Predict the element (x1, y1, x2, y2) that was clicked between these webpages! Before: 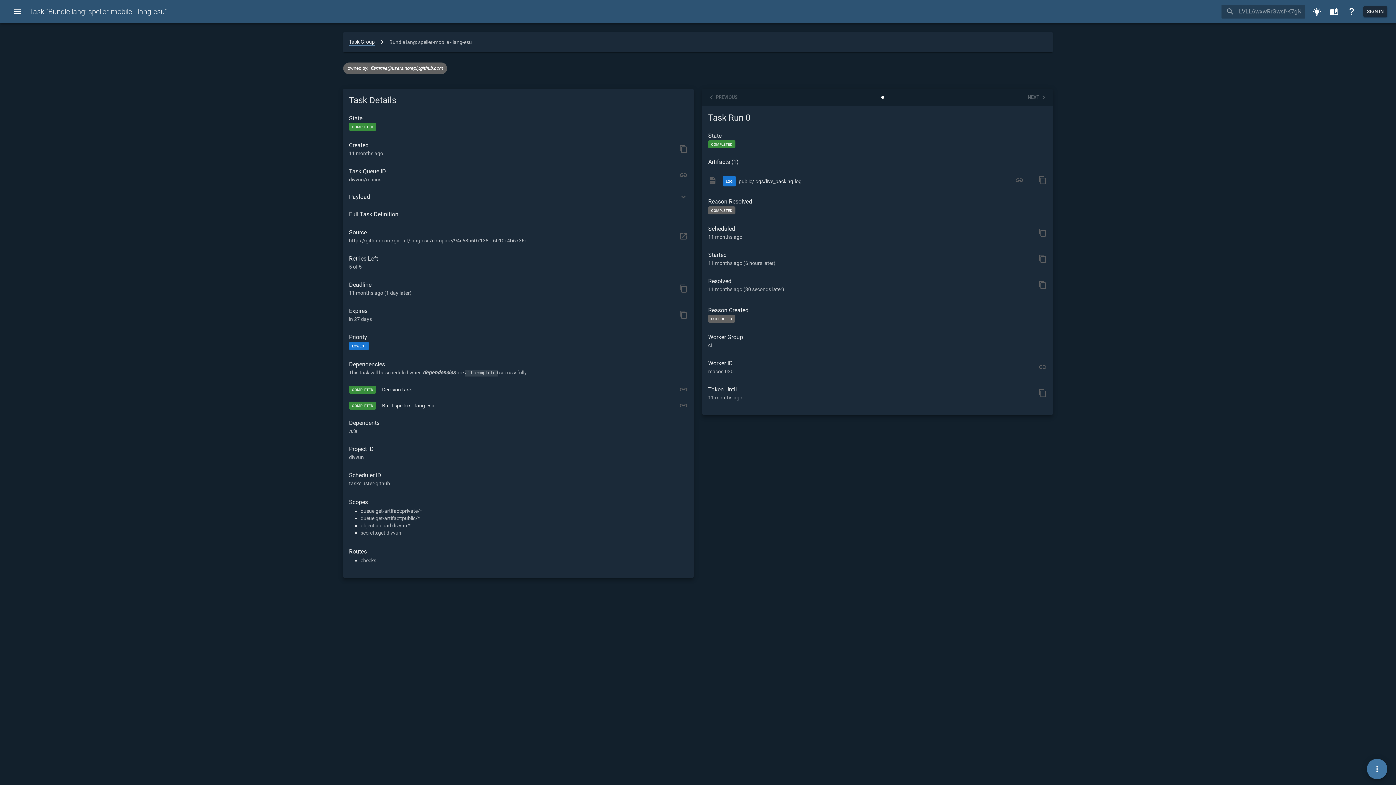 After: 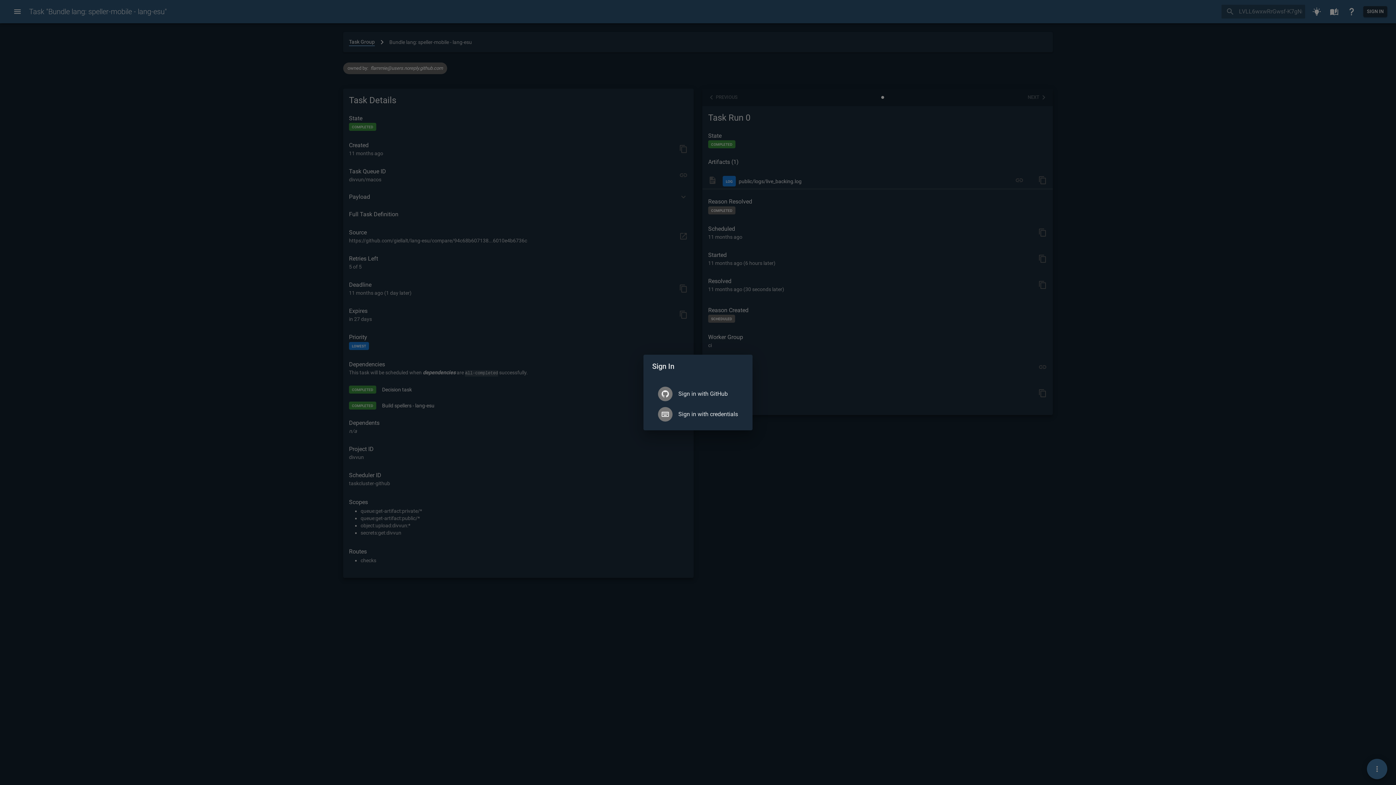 Action: label: SIGN IN bbox: (1363, 6, 1387, 17)